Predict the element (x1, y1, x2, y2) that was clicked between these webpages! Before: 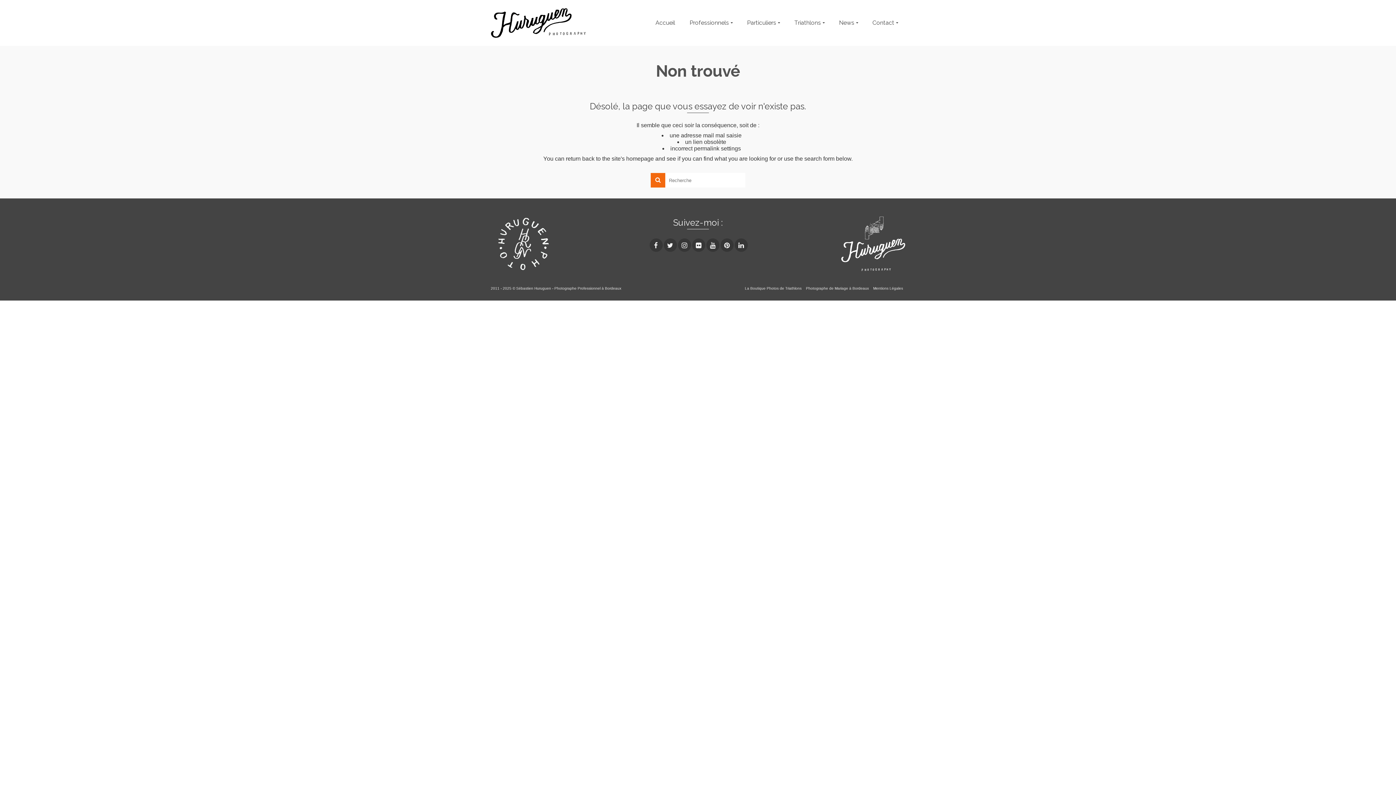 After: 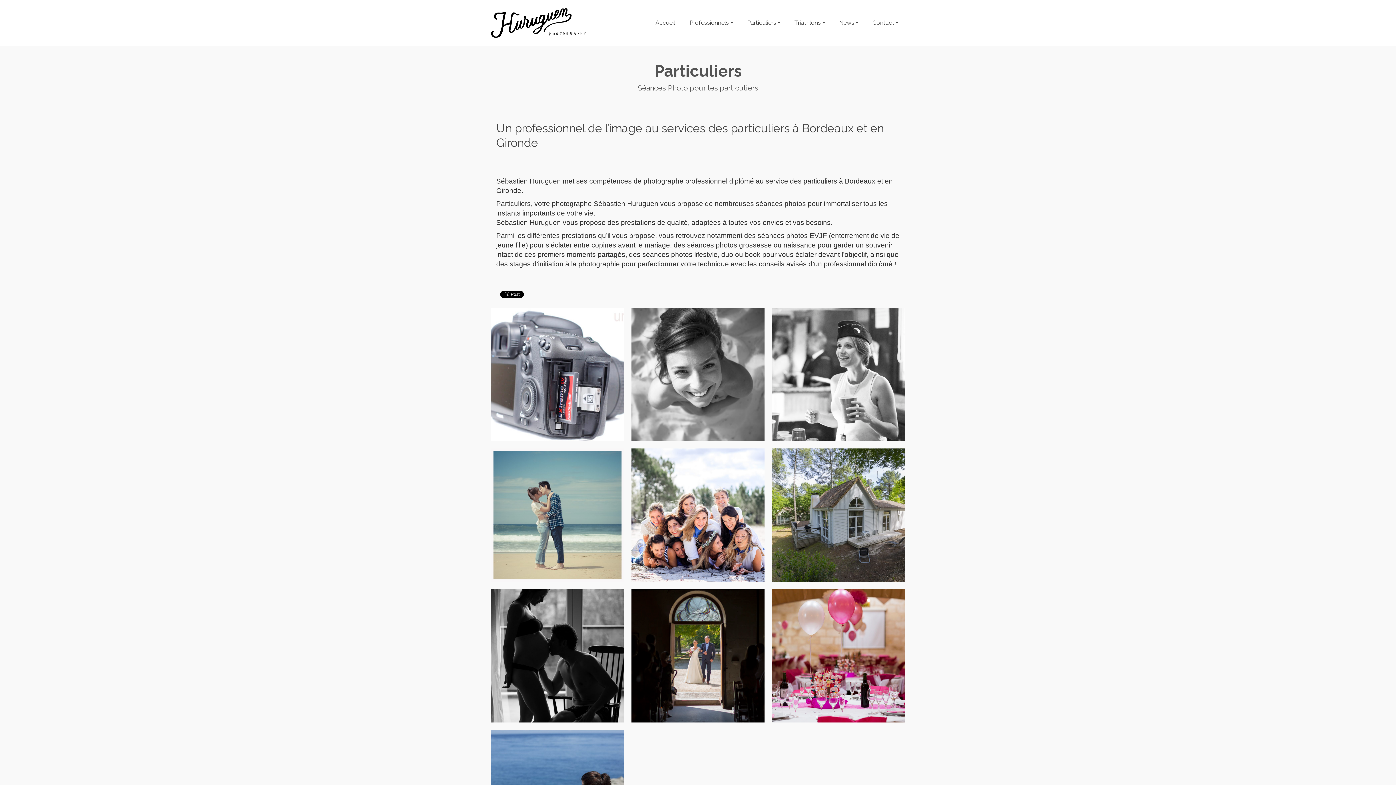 Action: label: Particuliers bbox: (740, 0, 787, 45)